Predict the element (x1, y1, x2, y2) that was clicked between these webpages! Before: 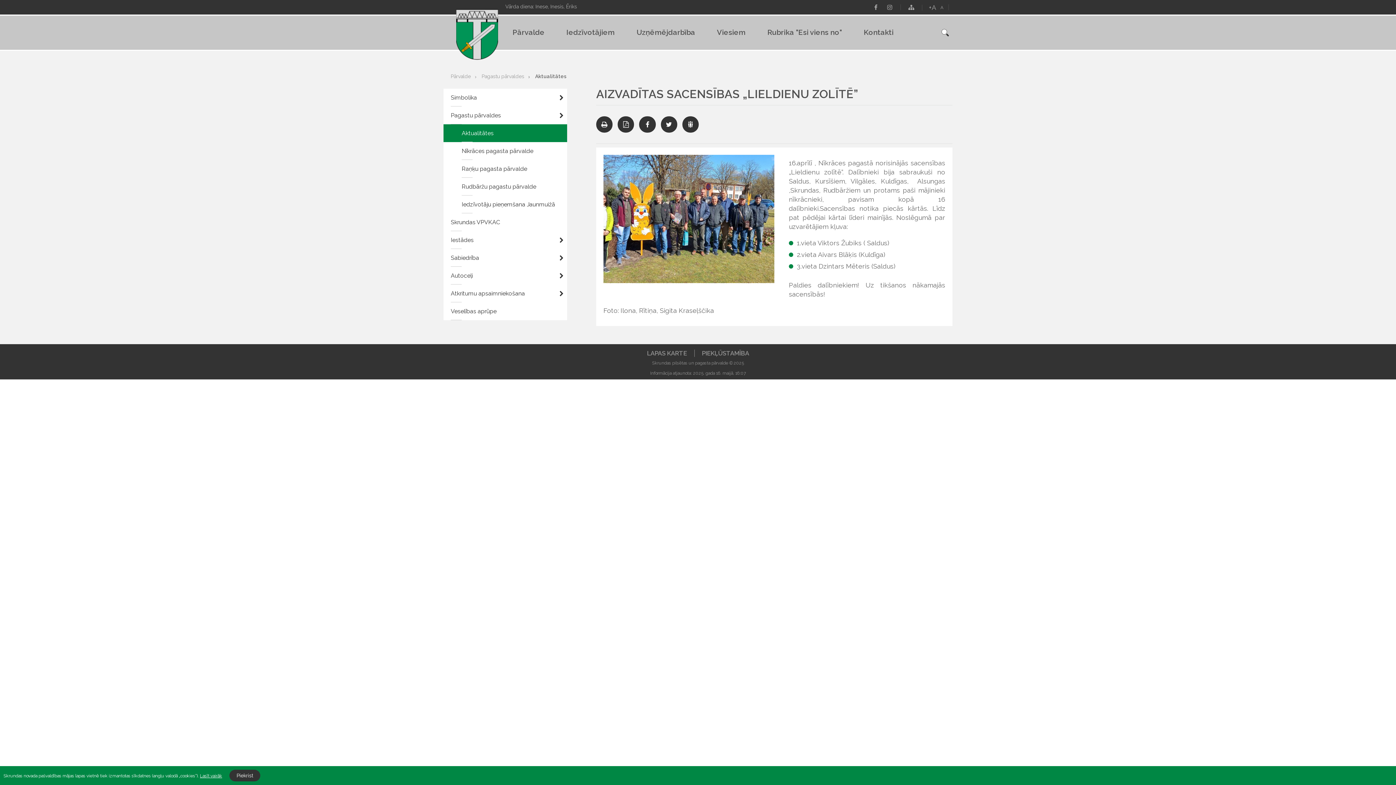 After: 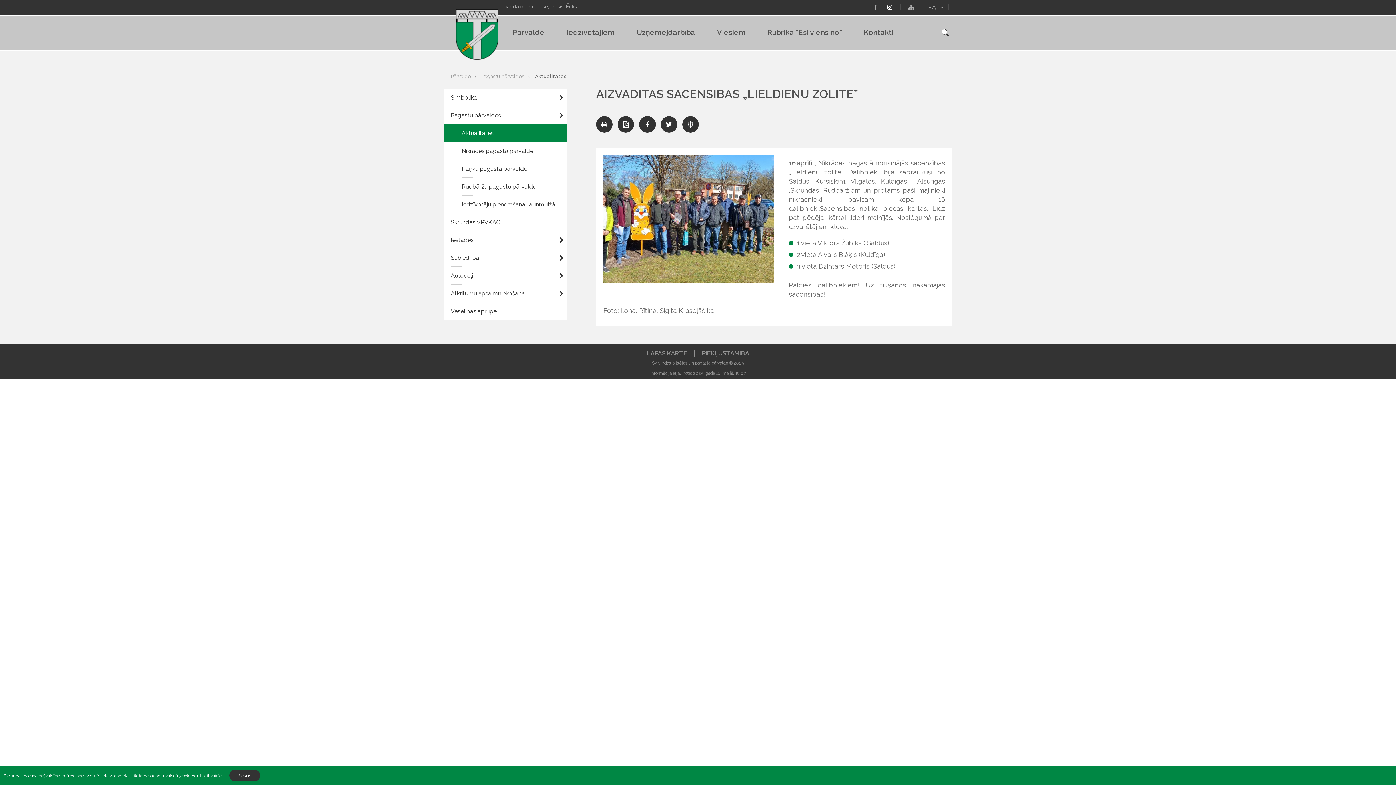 Action: bbox: (885, 4, 894, 10)